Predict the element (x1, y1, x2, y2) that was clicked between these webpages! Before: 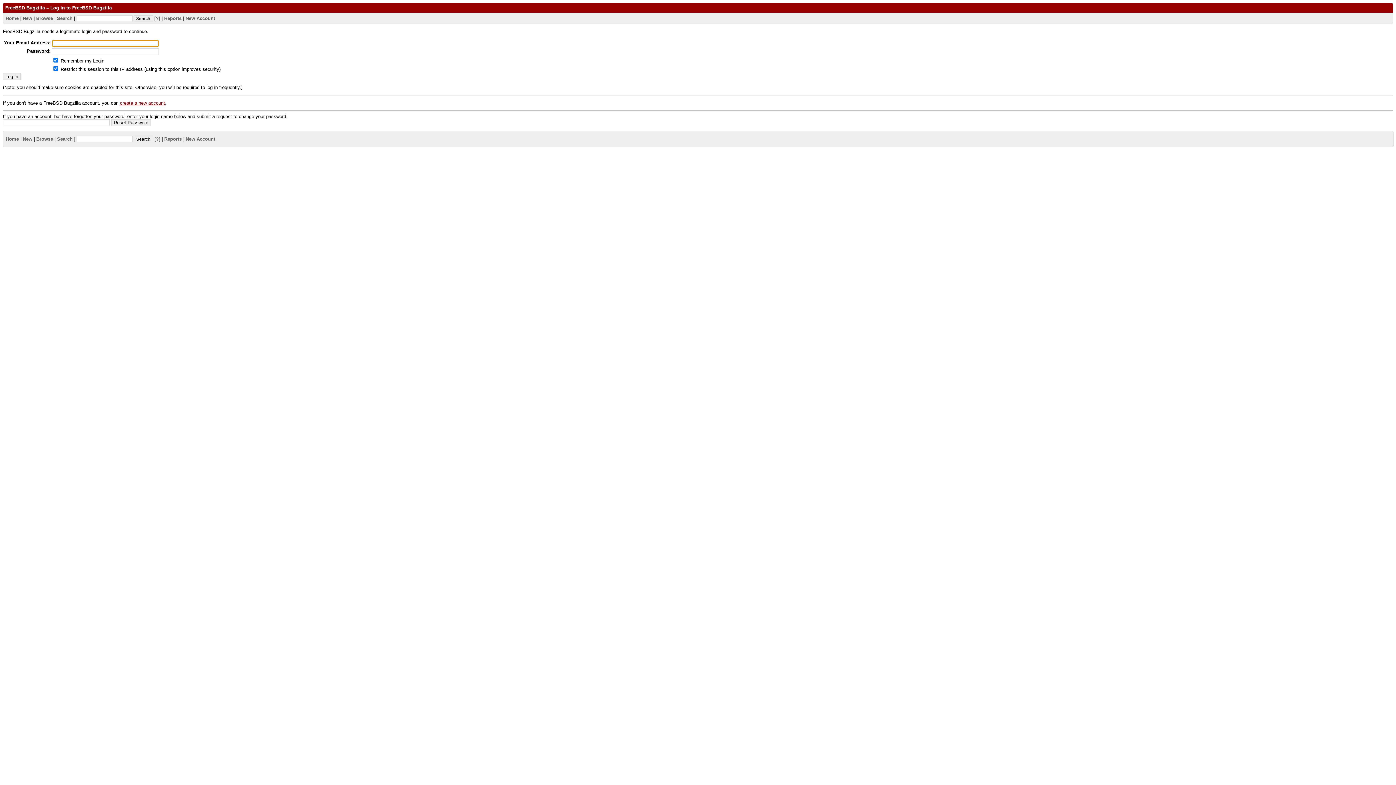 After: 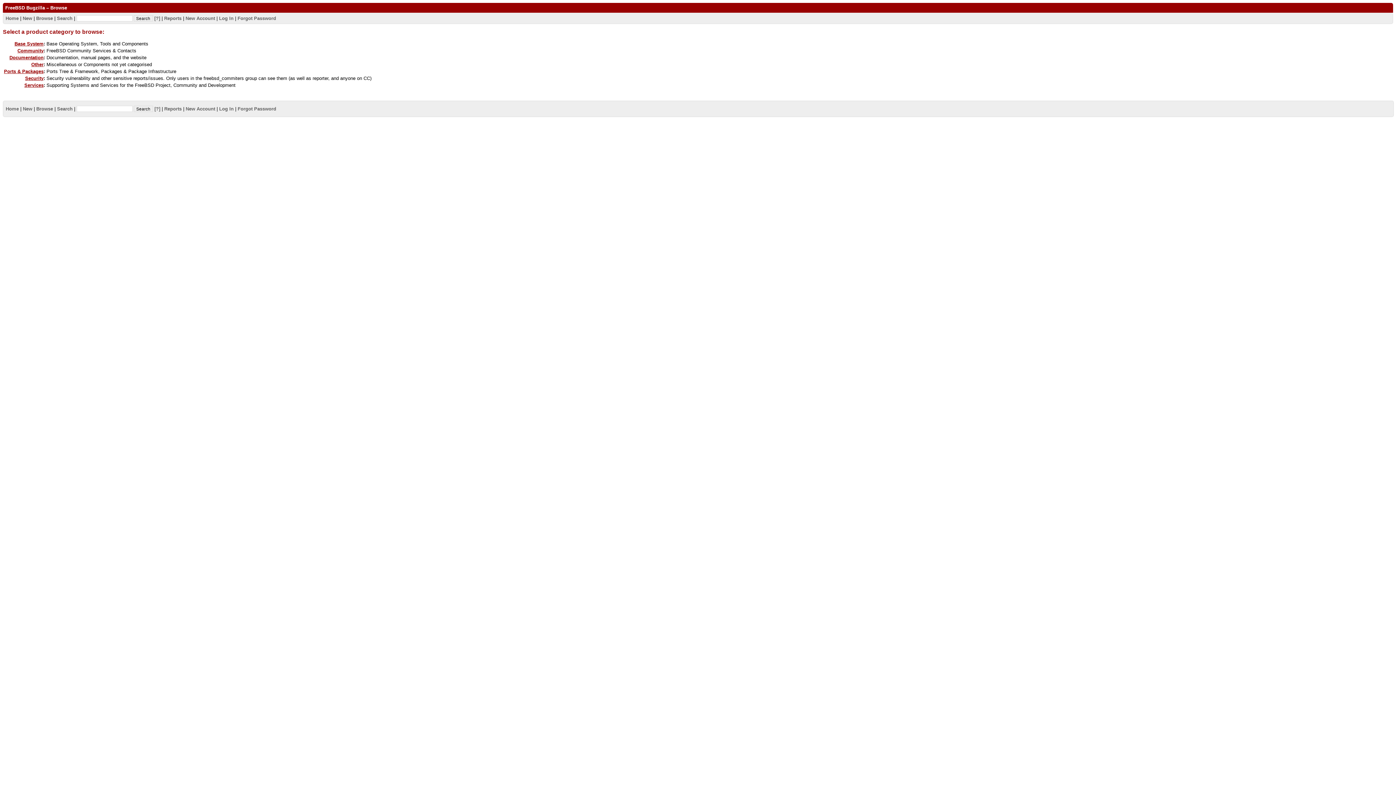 Action: bbox: (36, 136, 53, 141) label: Browse